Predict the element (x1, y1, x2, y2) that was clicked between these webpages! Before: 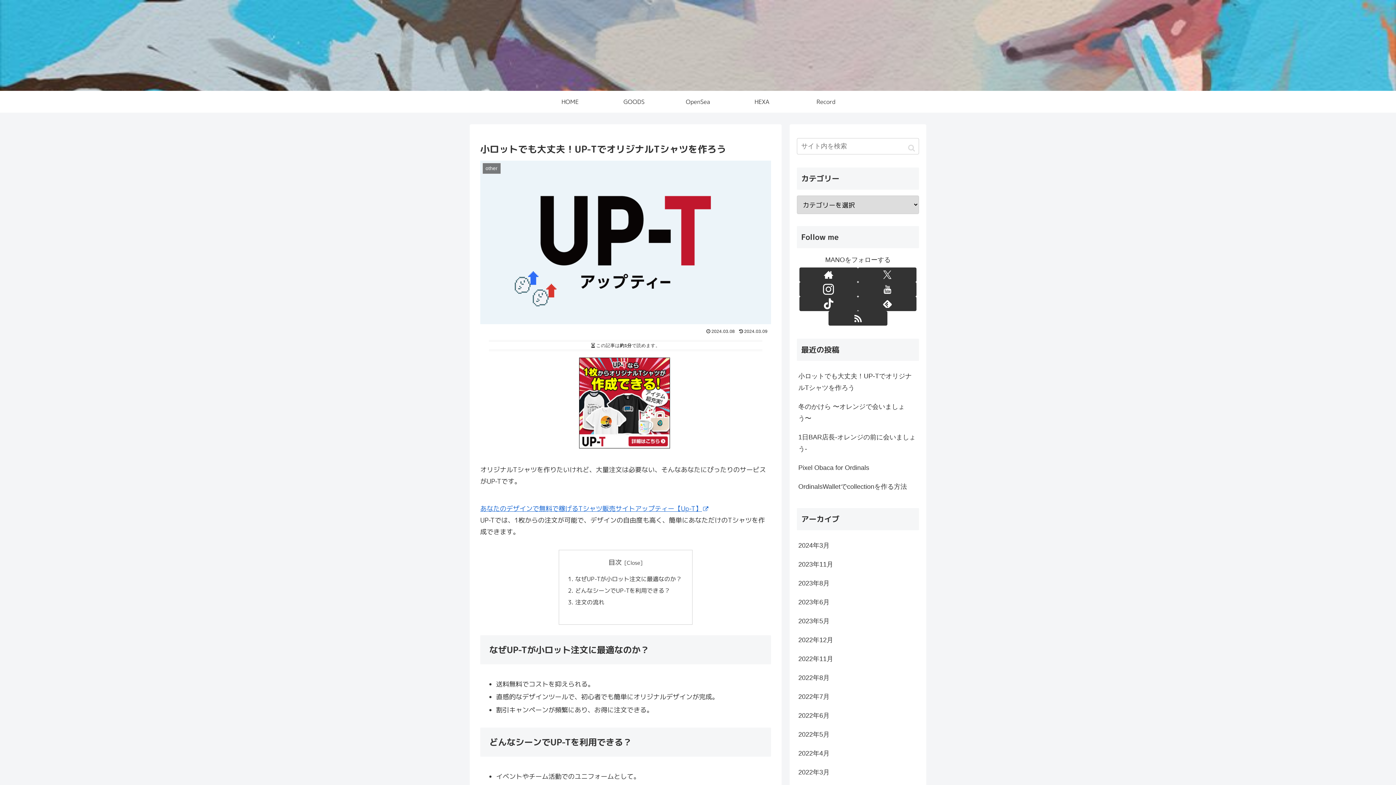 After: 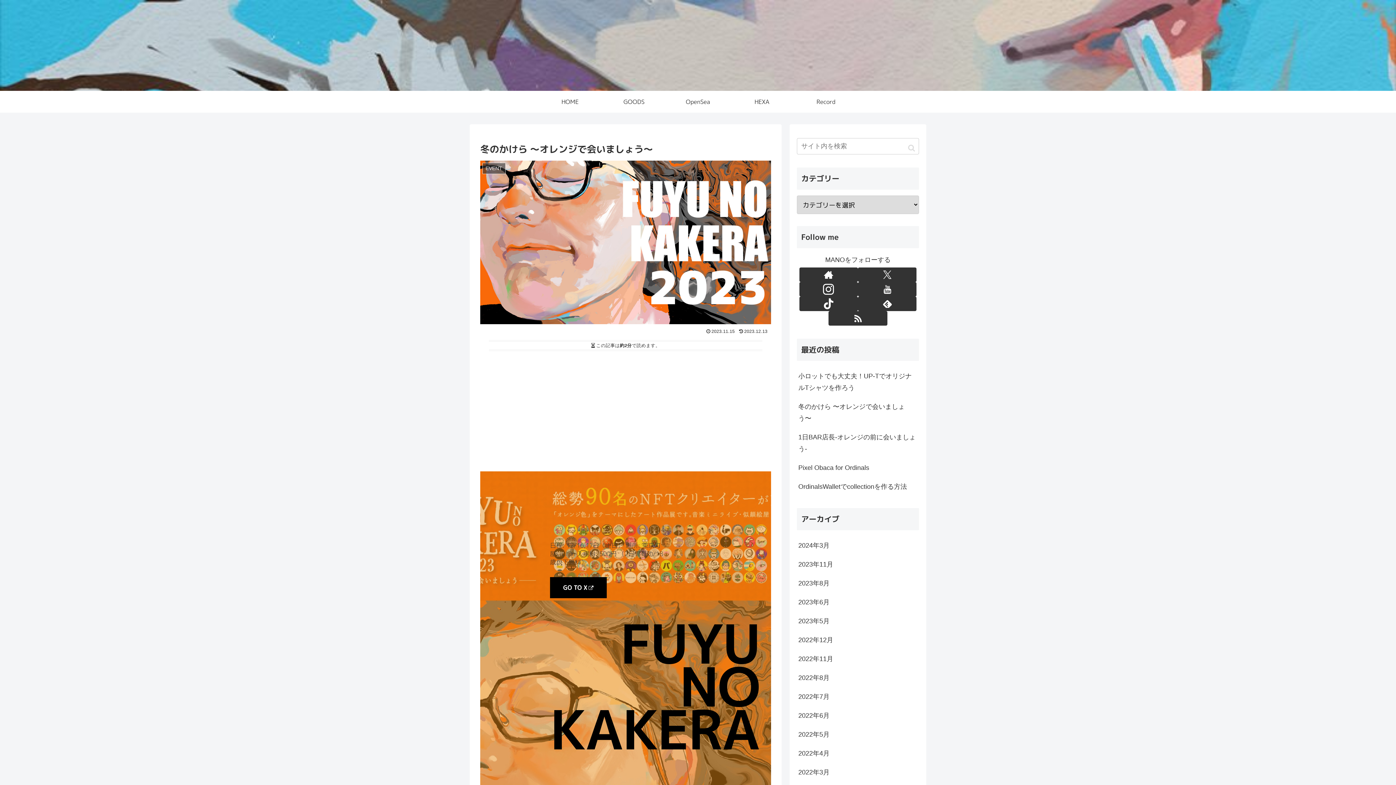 Action: bbox: (797, 397, 919, 428) label: 冬のかけら 〜オレンジで会いましょう〜